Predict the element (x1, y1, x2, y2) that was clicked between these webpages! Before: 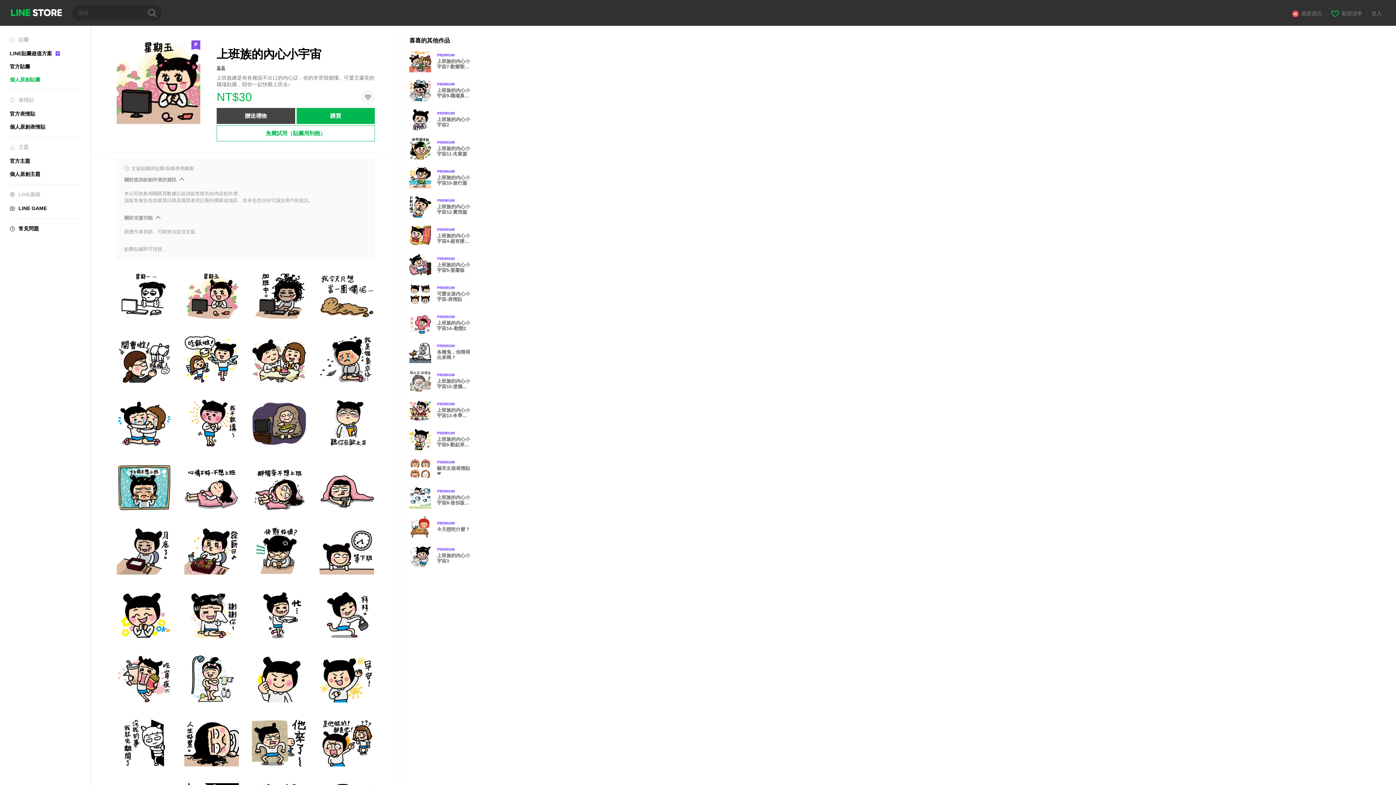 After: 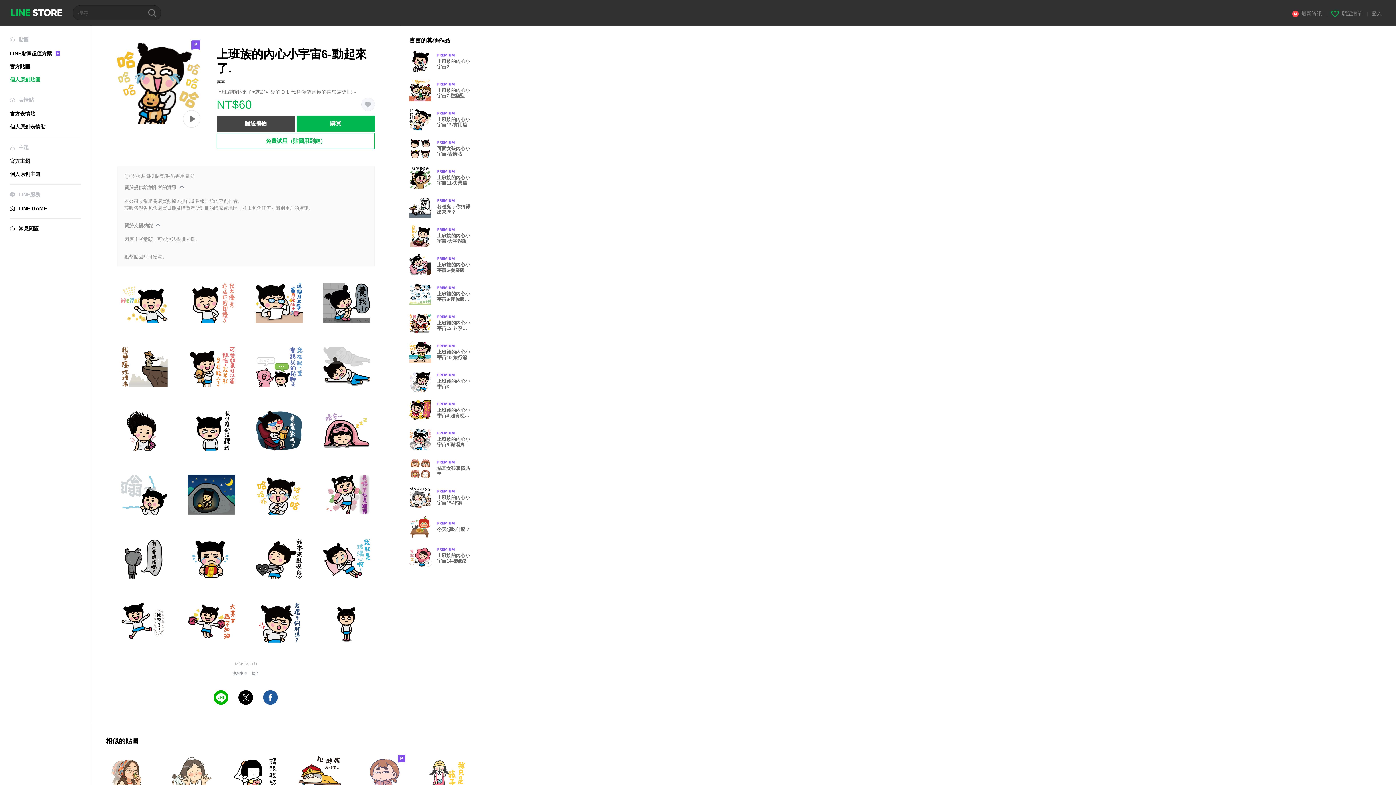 Action: label: Animation only icon
Premium
上班族的內心小宇宙6-動起來了. bbox: (409, 428, 477, 450)